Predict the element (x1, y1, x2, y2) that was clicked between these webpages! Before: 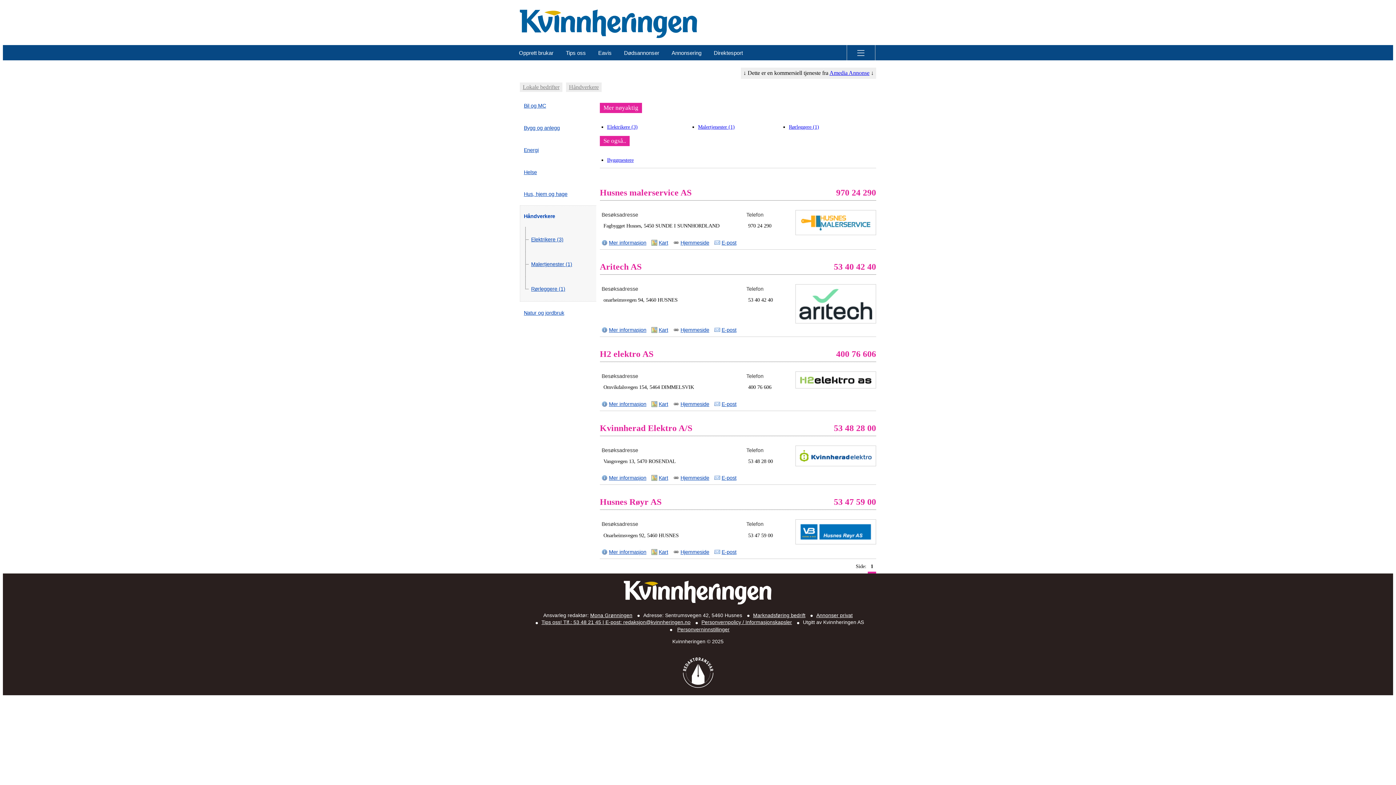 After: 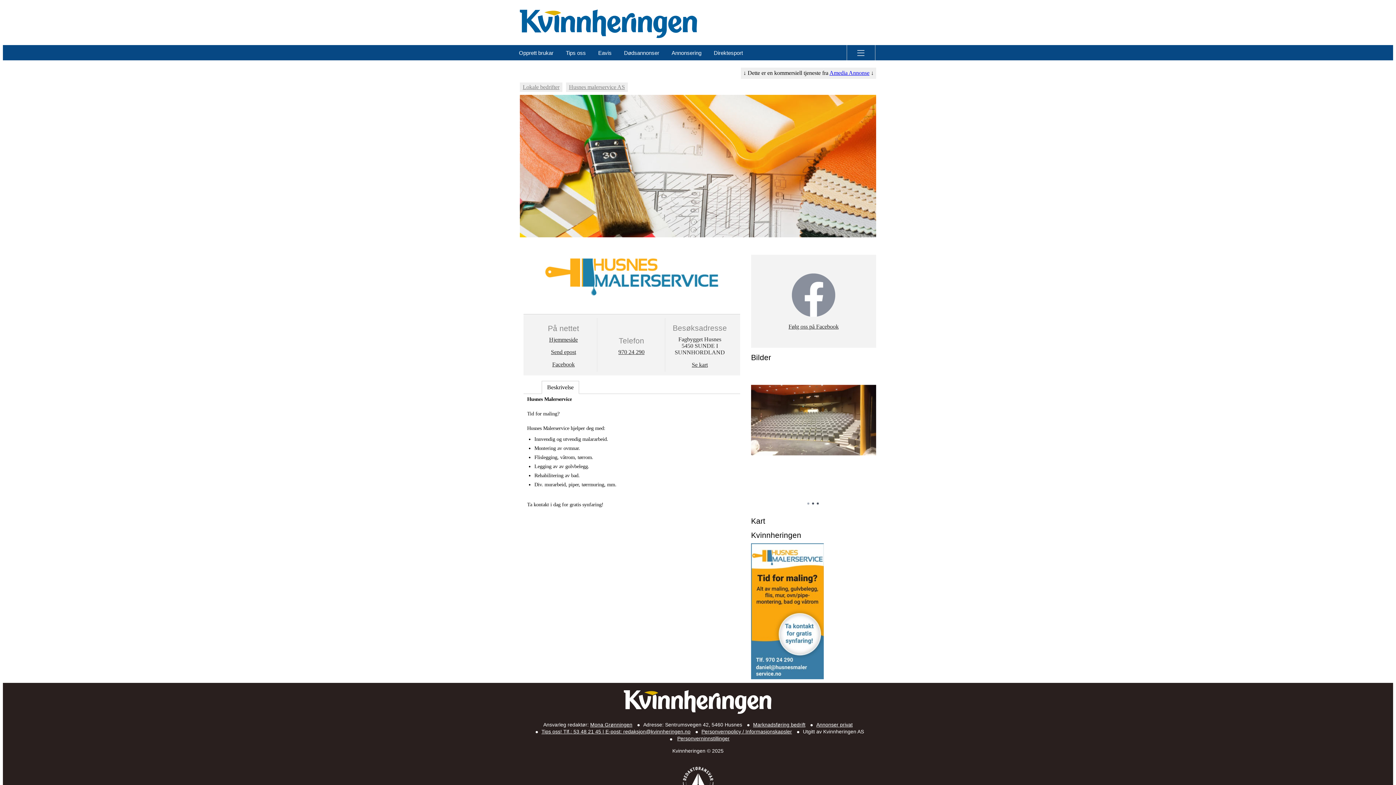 Action: bbox: (836, 187, 876, 197) label: 970 24 290